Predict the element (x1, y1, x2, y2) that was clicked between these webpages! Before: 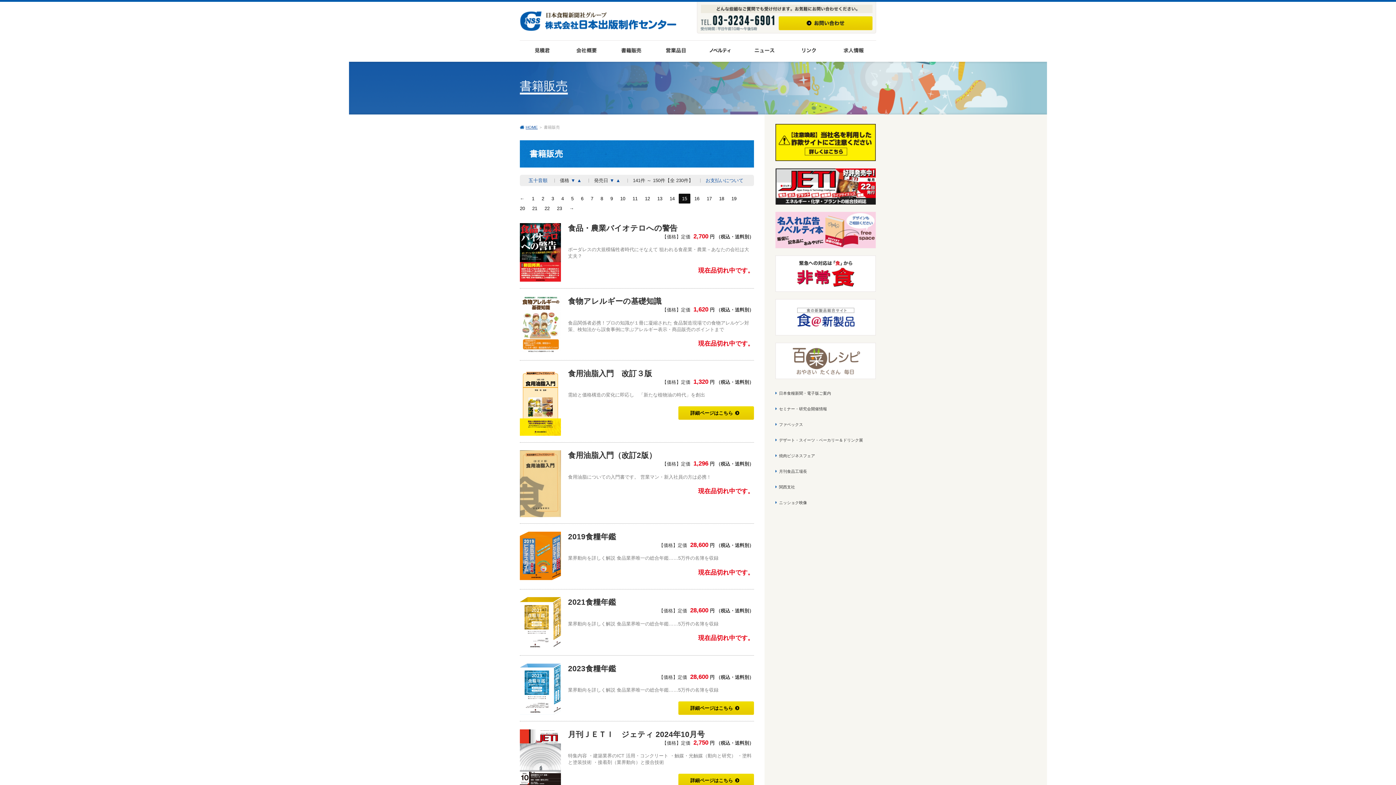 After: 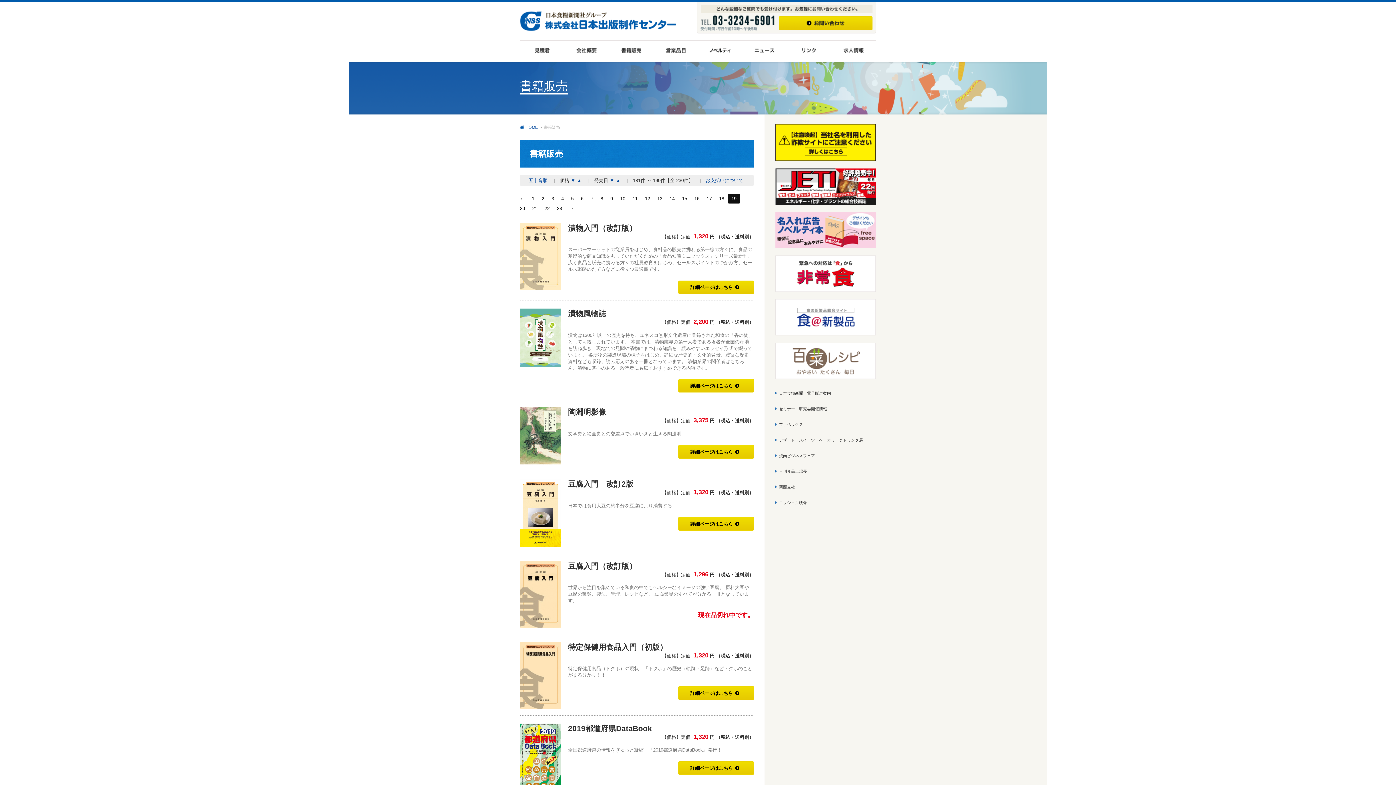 Action: bbox: (728, 193, 740, 203) label: 19